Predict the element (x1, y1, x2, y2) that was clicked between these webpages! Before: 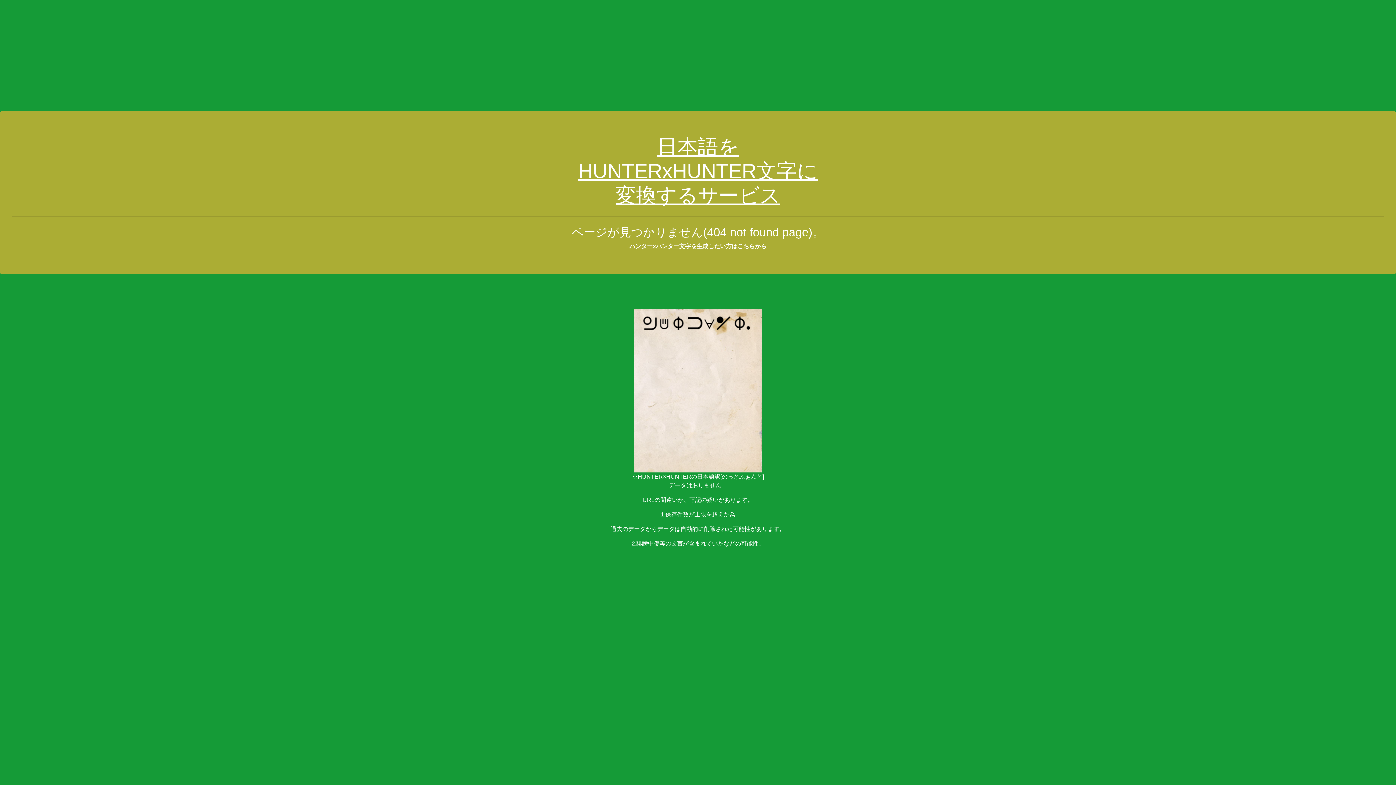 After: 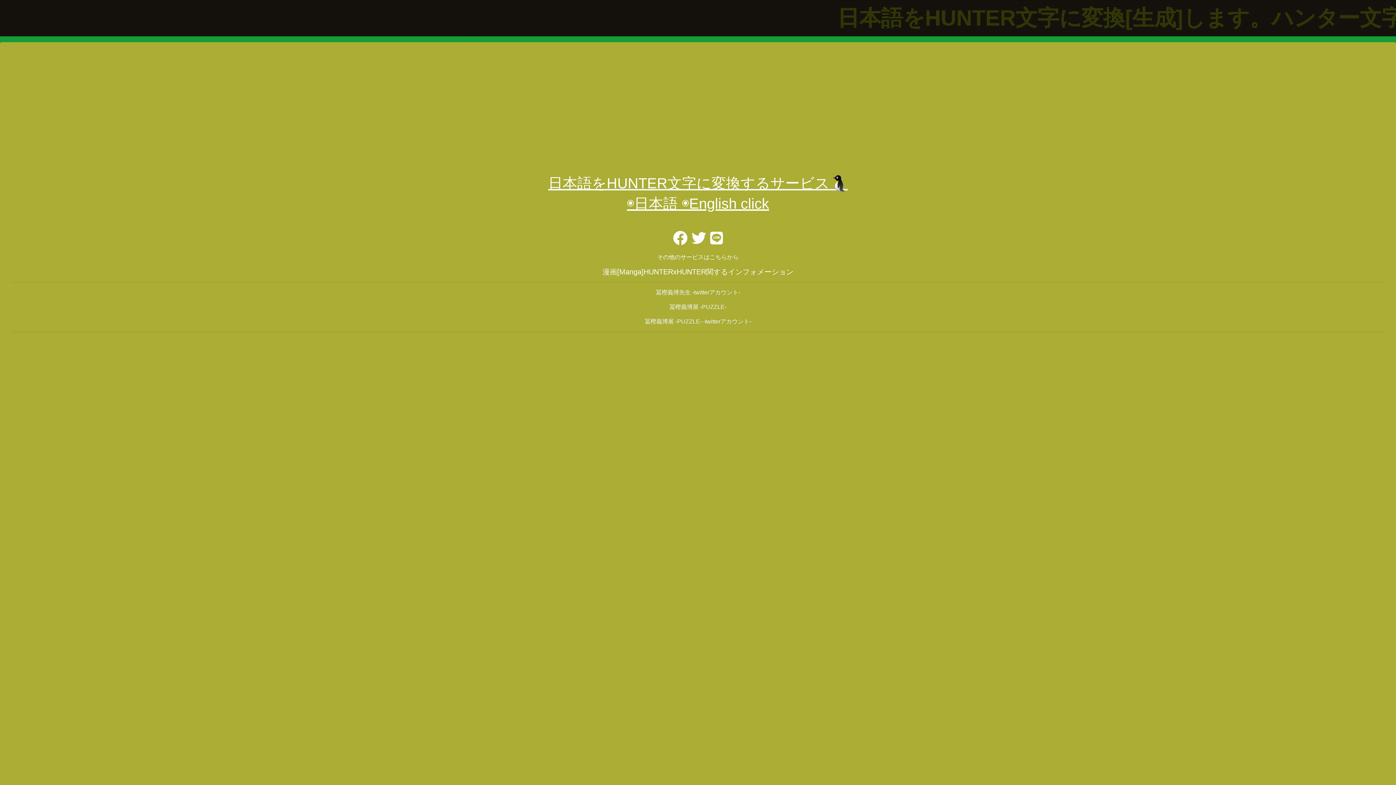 Action: bbox: (578, 135, 818, 206) label: 日本語を
HUNTERxHUNTER文字に
変換するサービス